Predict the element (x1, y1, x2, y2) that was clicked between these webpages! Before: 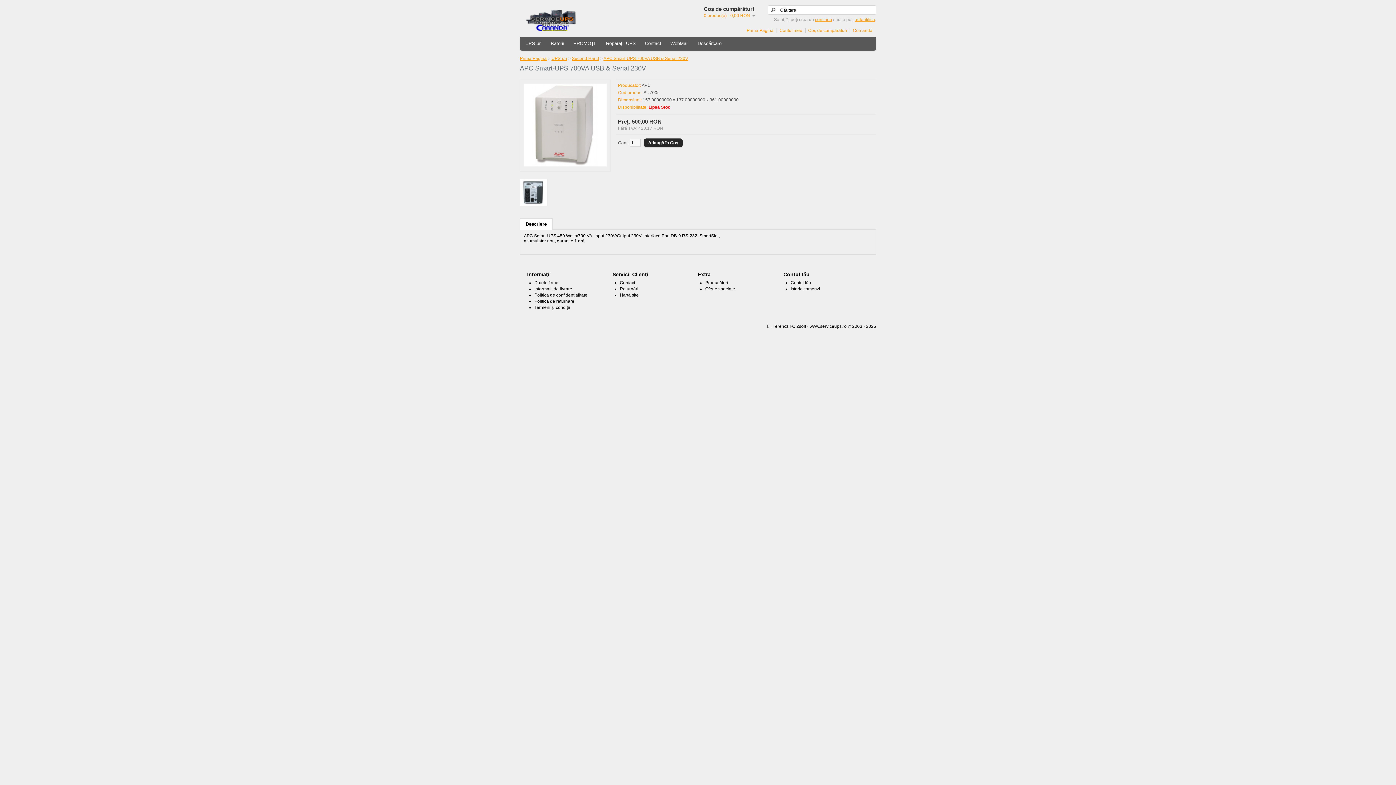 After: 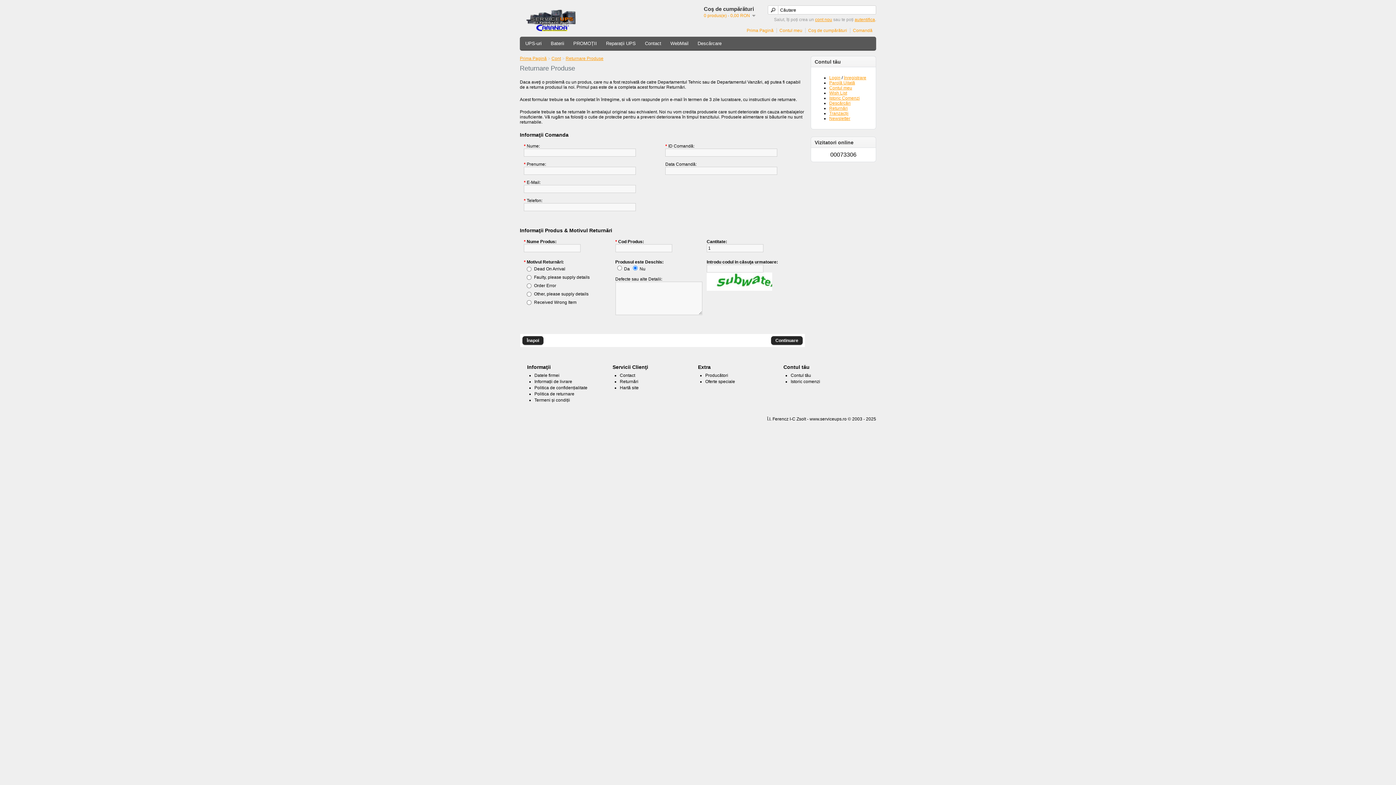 Action: bbox: (620, 286, 638, 291) label: Returnări